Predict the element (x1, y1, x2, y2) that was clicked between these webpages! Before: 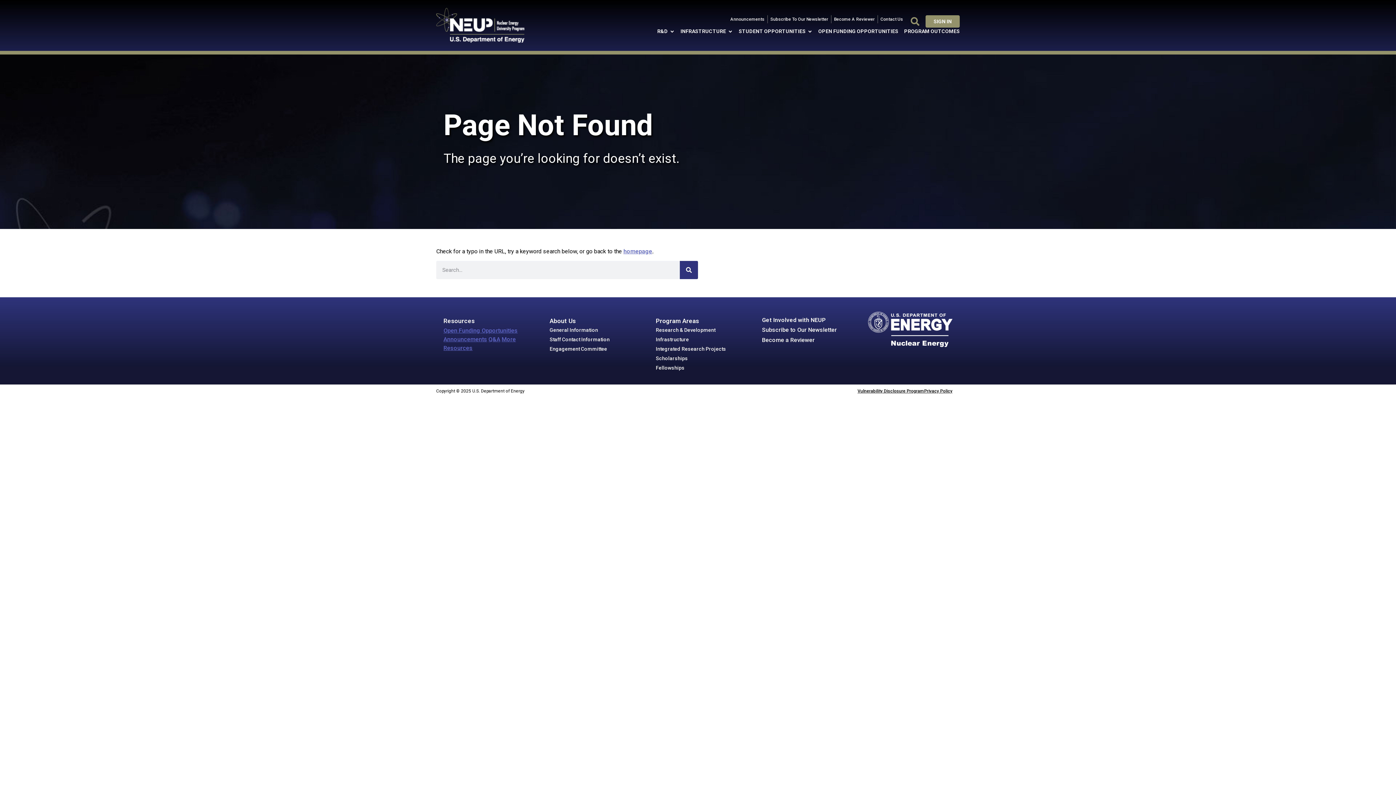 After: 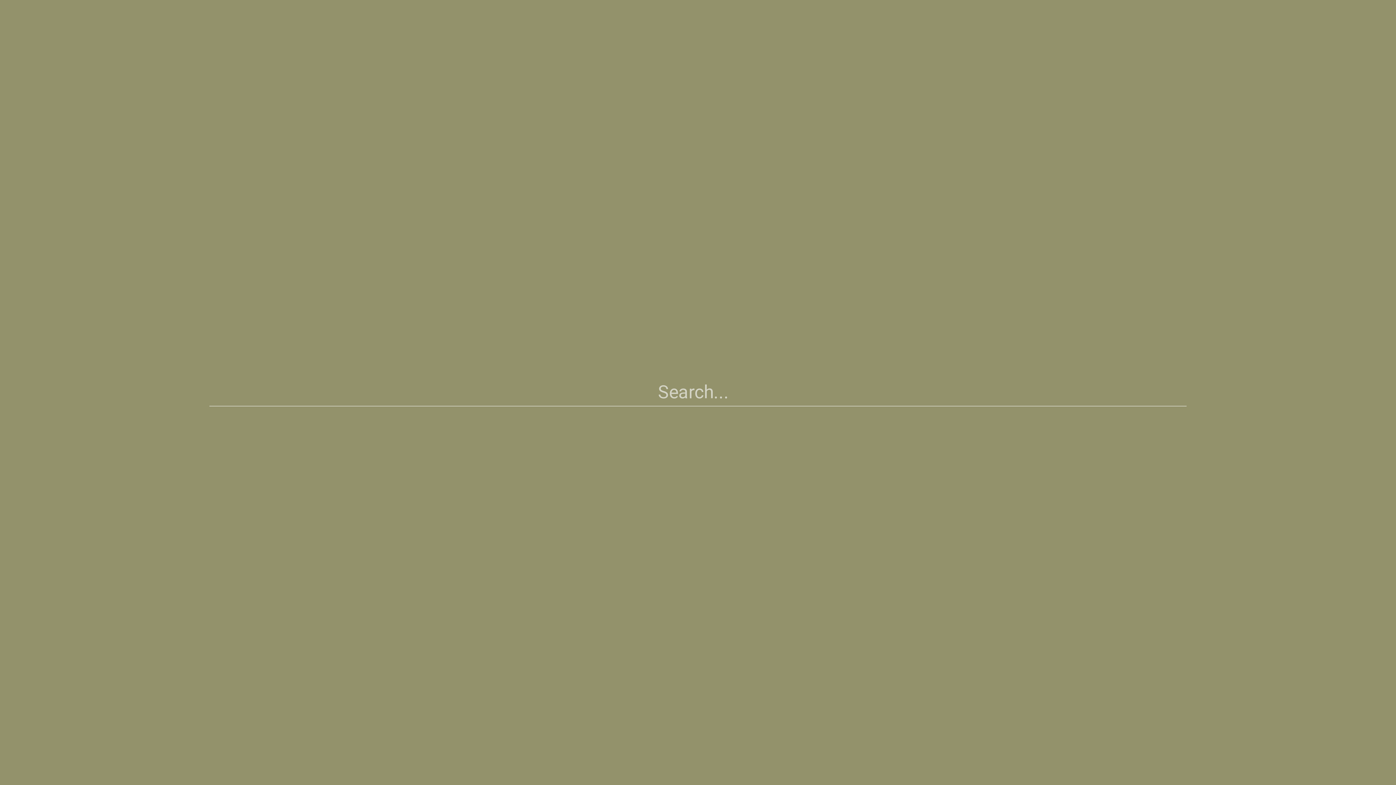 Action: bbox: (909, 15, 921, 27) label: Search